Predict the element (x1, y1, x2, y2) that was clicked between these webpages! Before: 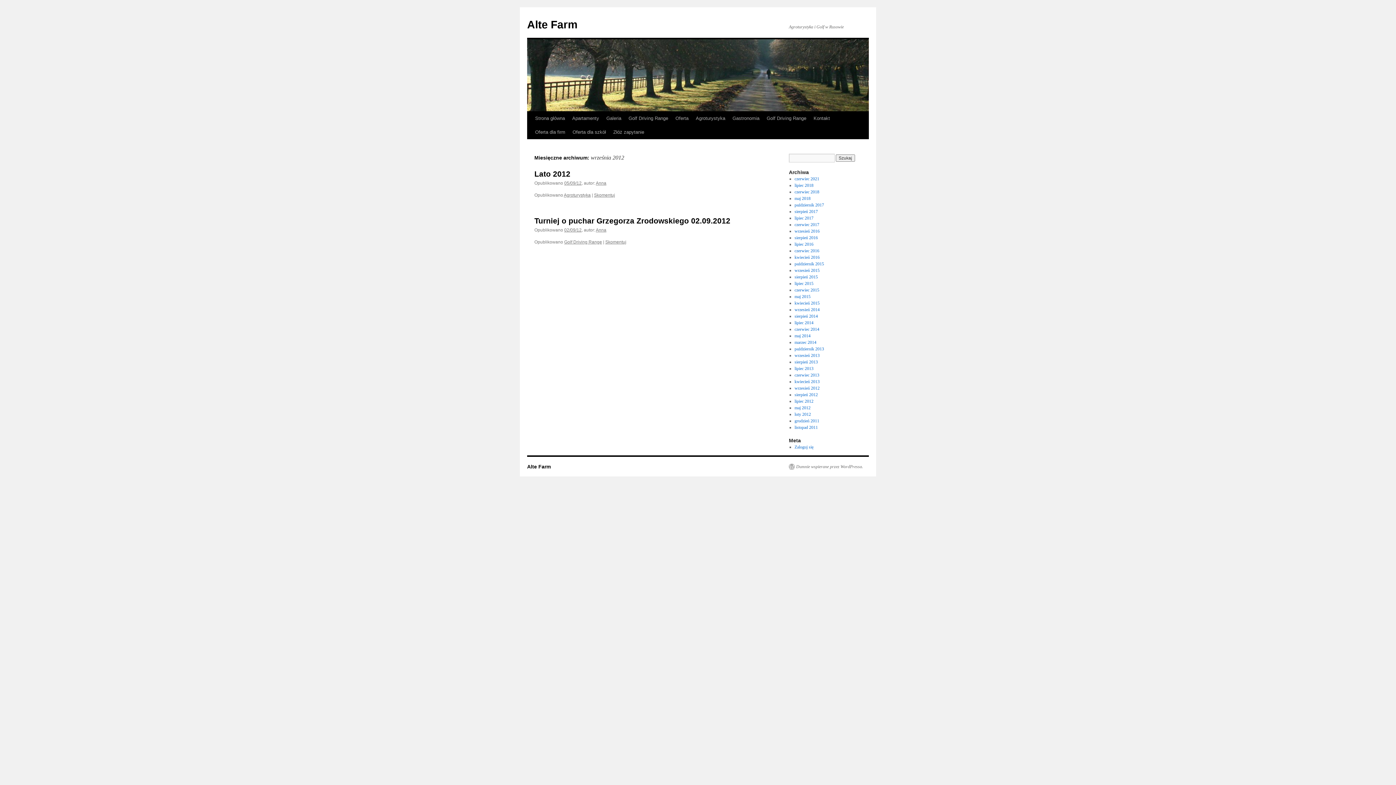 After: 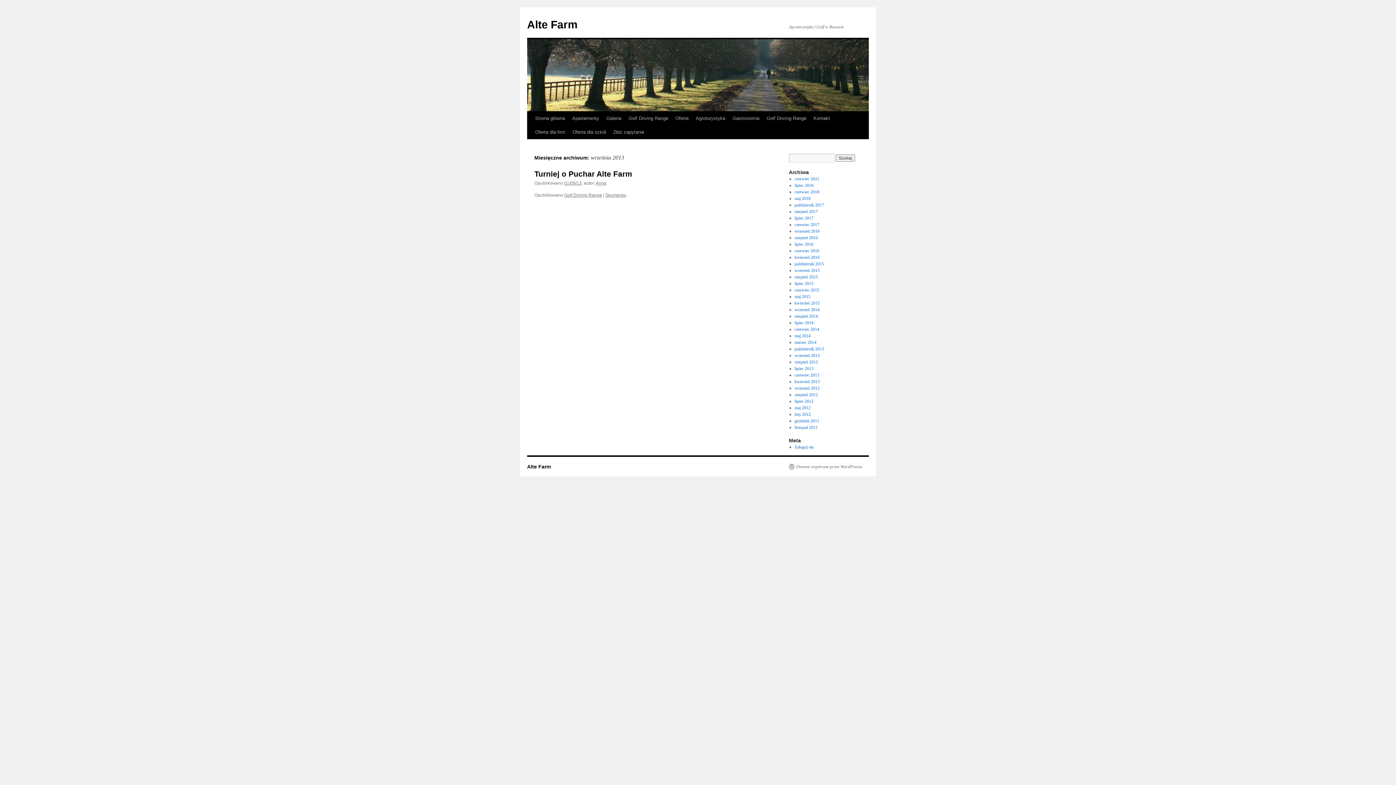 Action: bbox: (794, 353, 819, 358) label: wrzesień 2013